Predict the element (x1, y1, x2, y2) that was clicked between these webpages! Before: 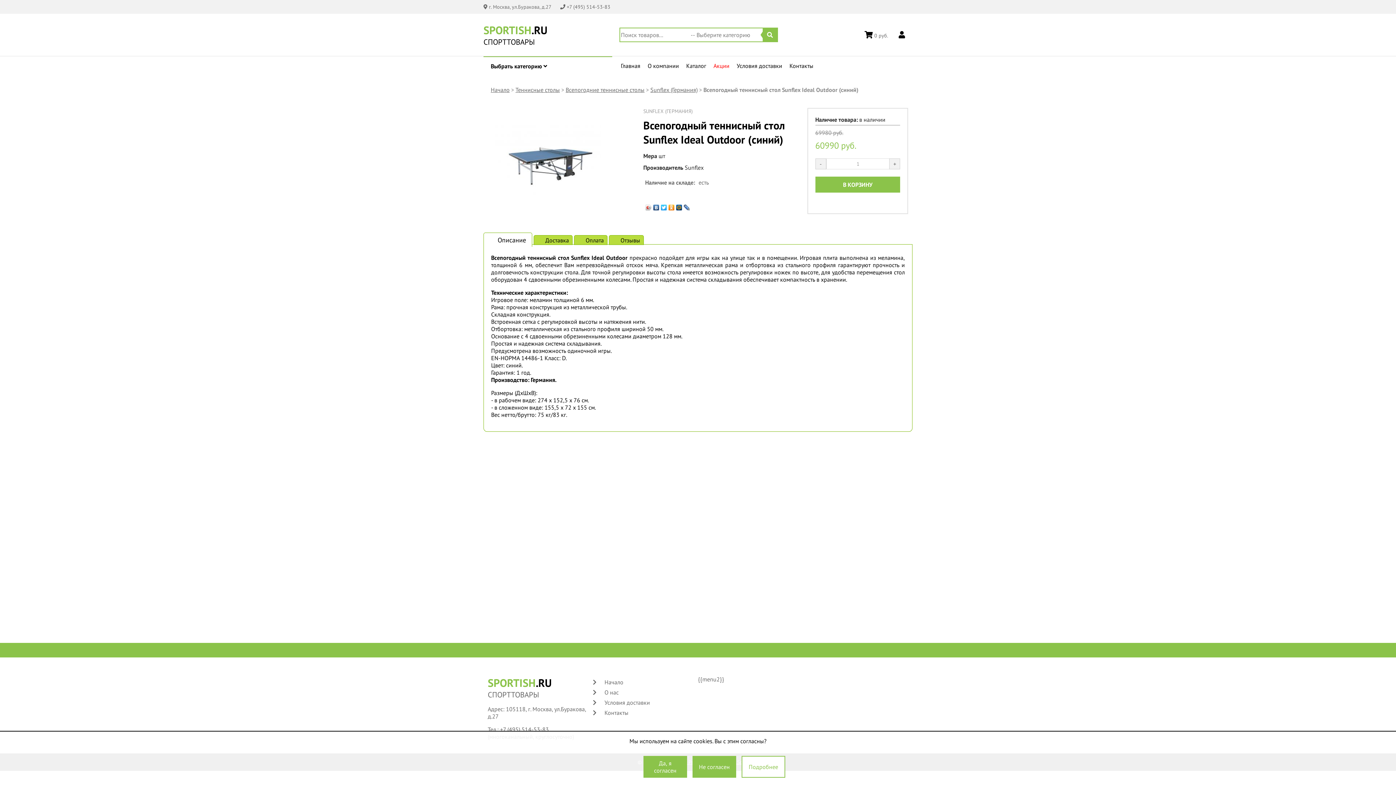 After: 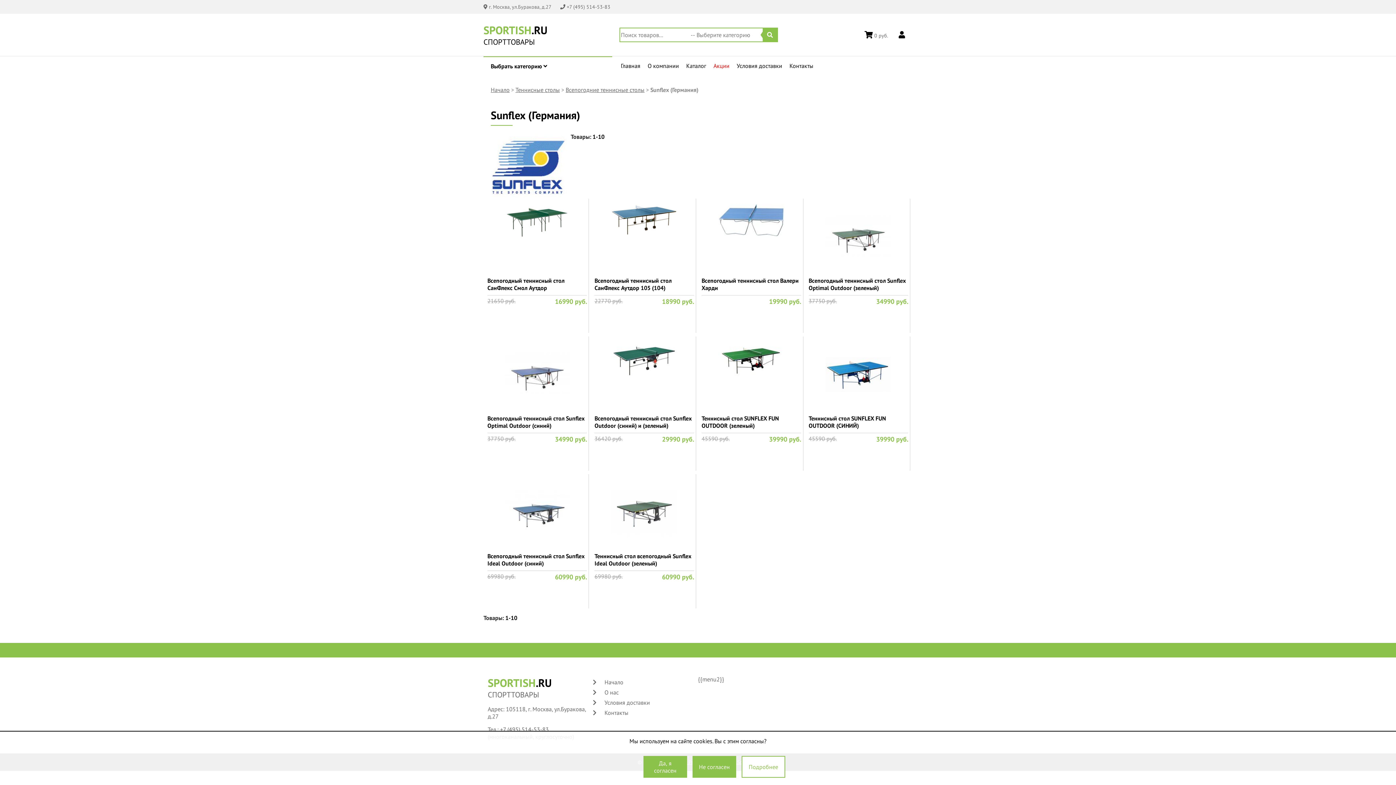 Action: bbox: (650, 86, 697, 93) label: Sunflex (Германия)